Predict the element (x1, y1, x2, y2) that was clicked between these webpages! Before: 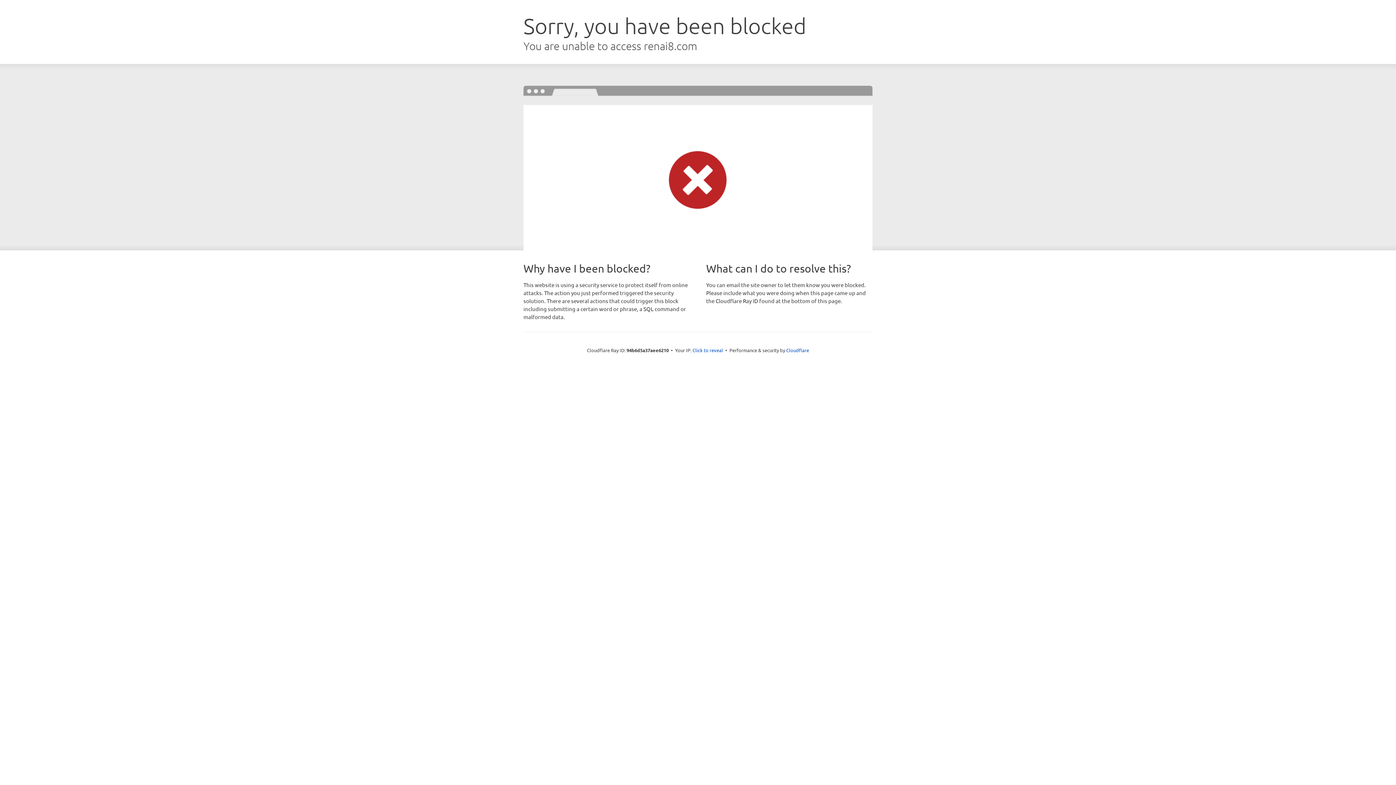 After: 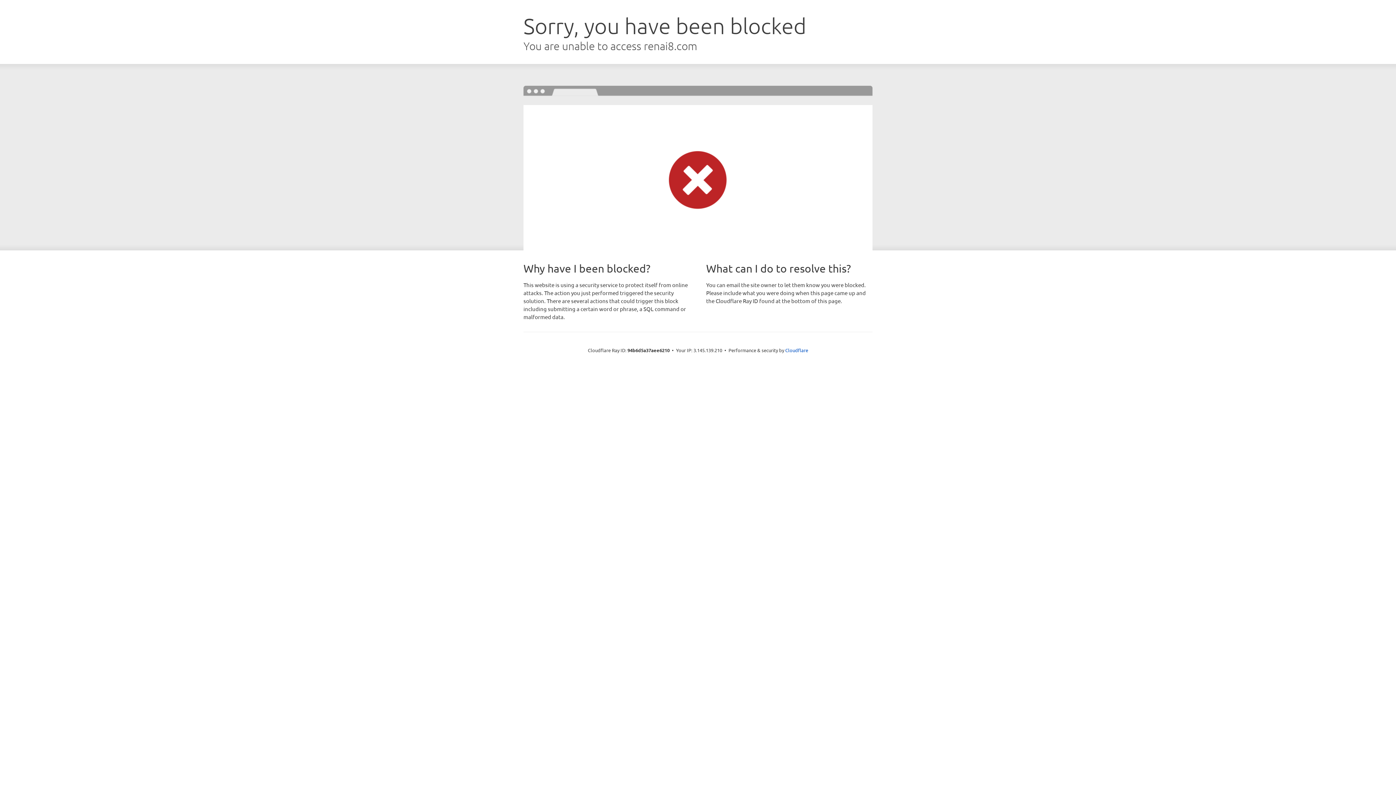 Action: bbox: (692, 346, 723, 353) label: Click to reveal